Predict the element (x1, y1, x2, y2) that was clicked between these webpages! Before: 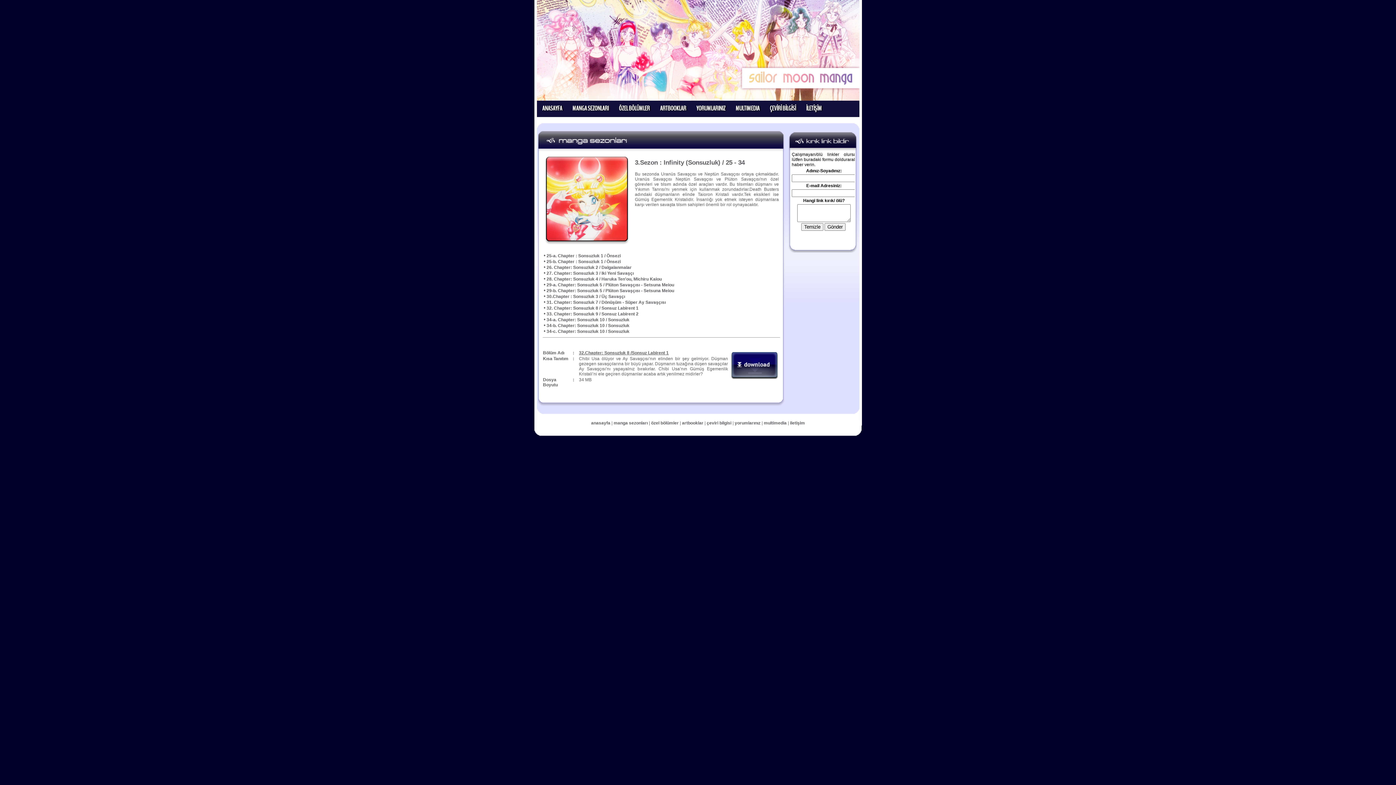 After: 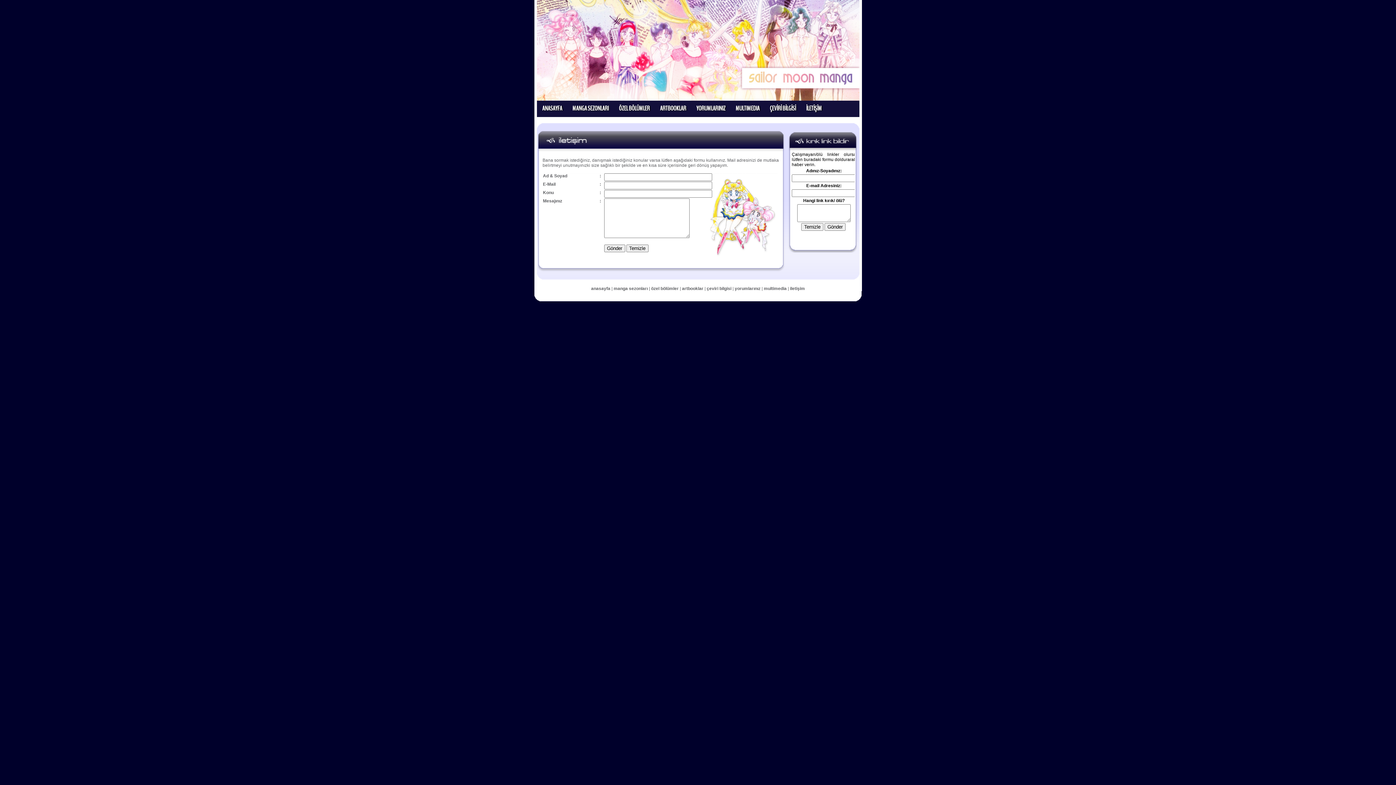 Action: label: İLETİŞİM bbox: (802, 102, 825, 114)